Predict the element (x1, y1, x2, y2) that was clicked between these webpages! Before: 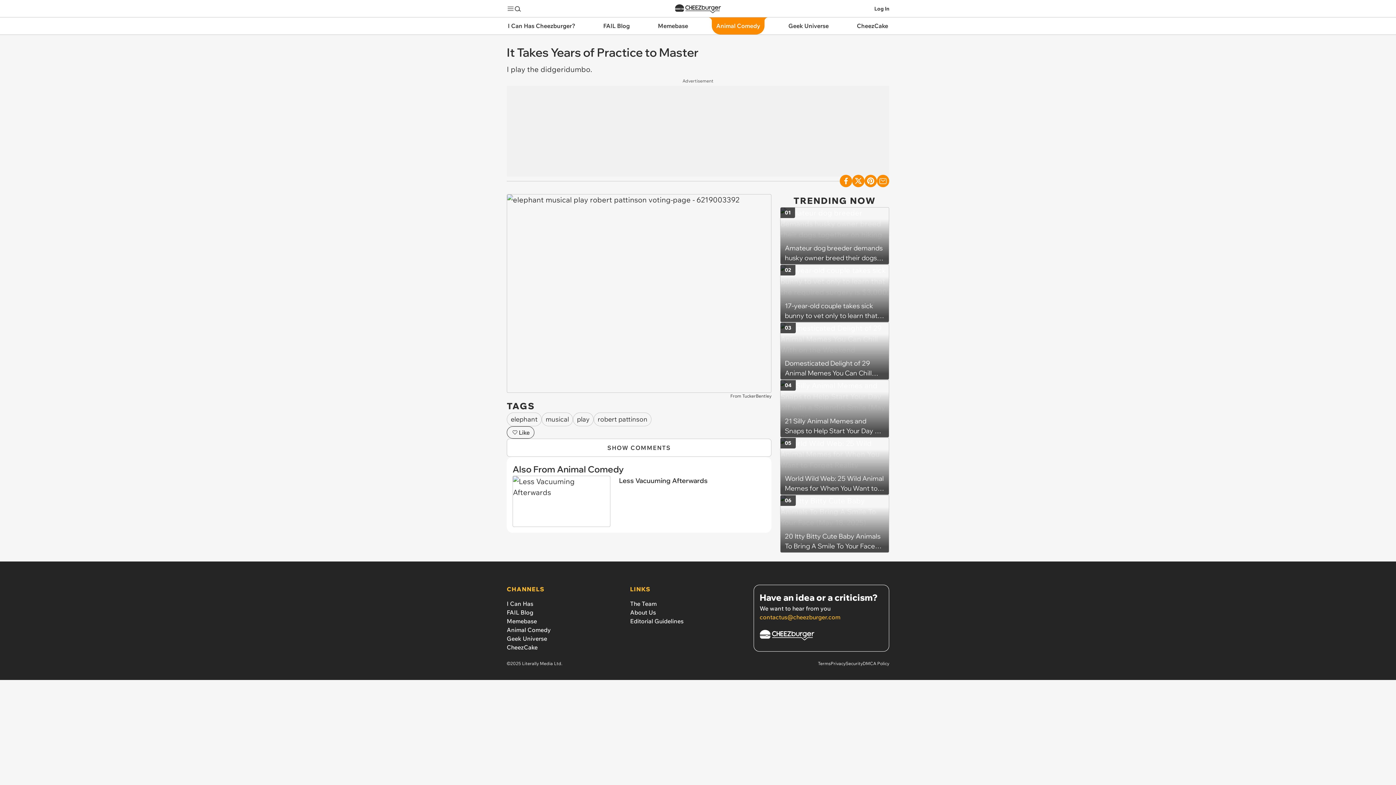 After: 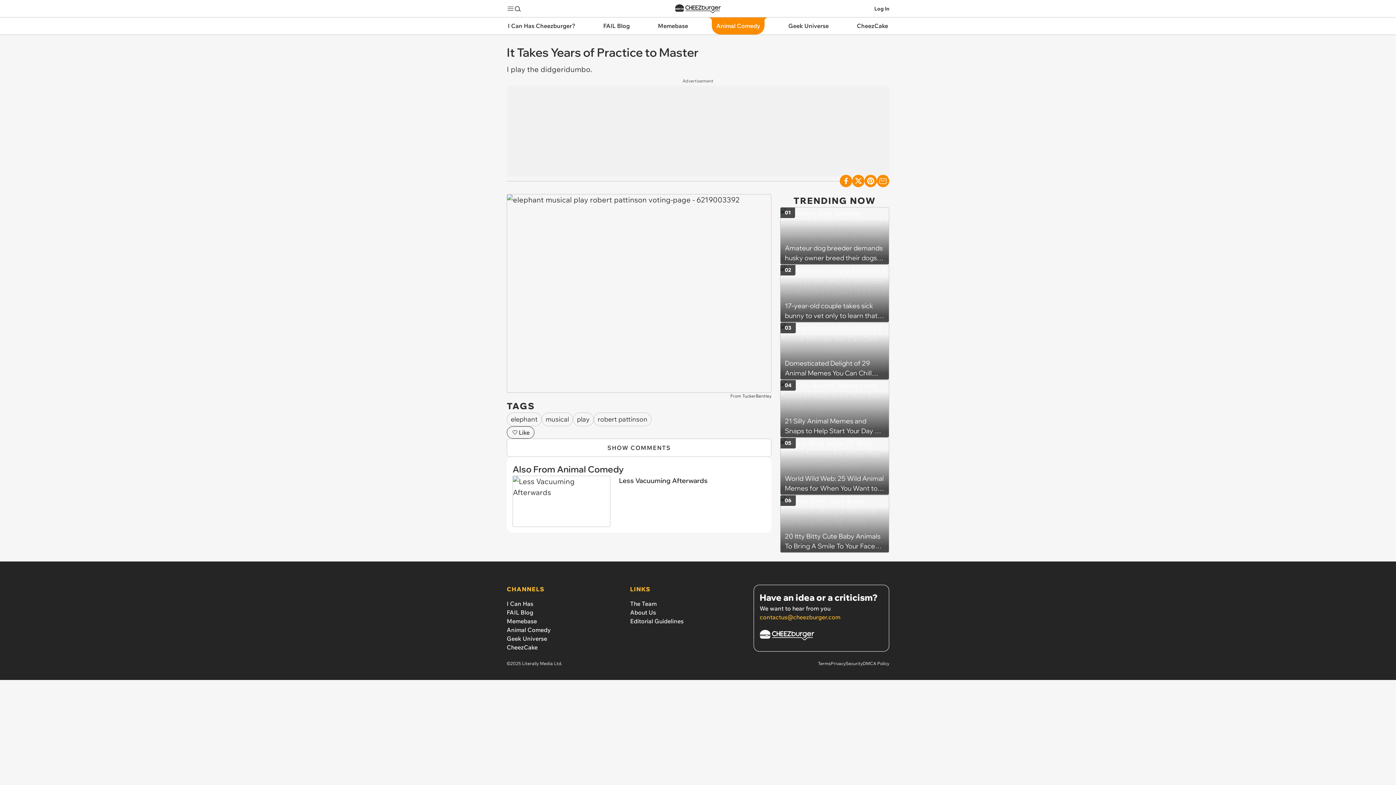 Action: bbox: (759, 612, 883, 621) label: contactus@cheezburger.com